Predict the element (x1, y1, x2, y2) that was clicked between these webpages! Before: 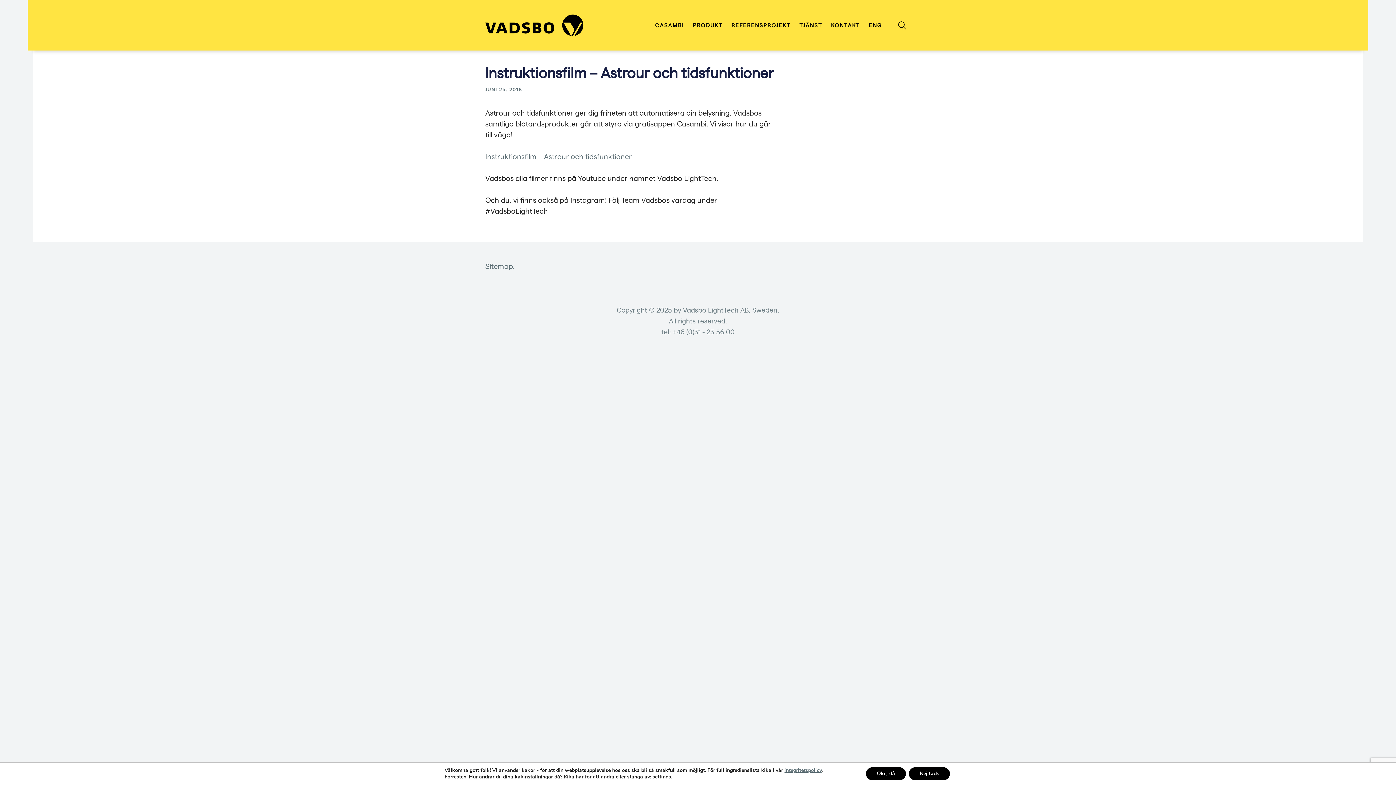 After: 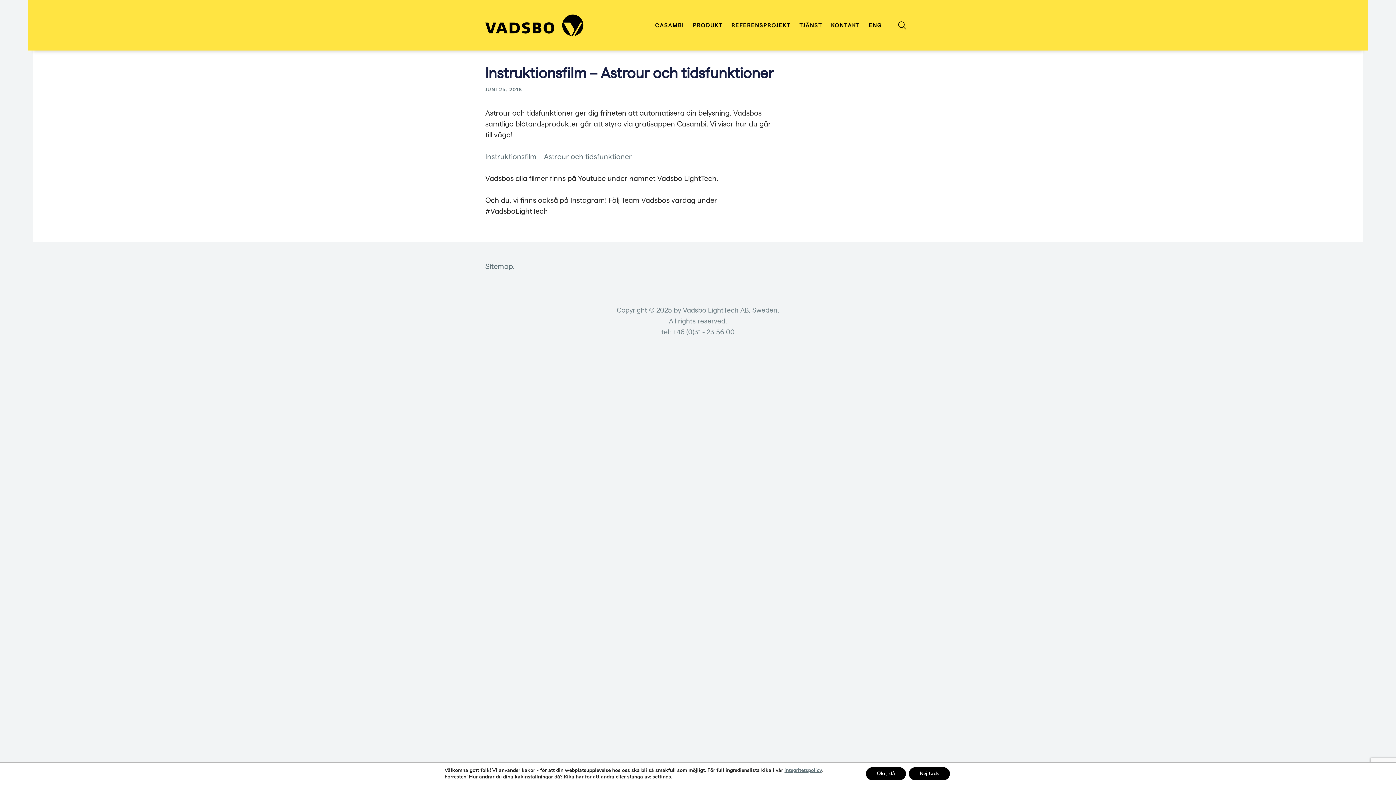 Action: bbox: (485, 86, 522, 91) label: JUNI 25, 2018